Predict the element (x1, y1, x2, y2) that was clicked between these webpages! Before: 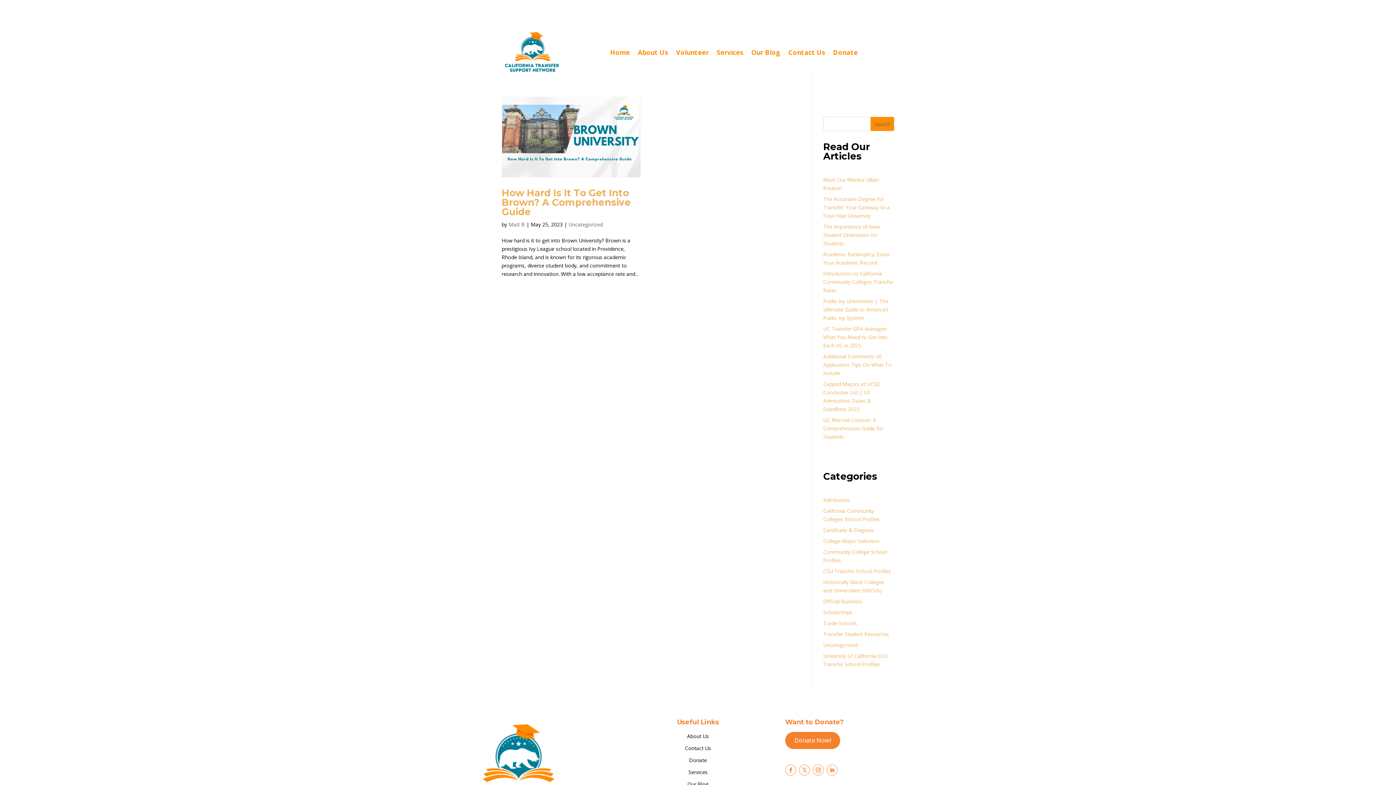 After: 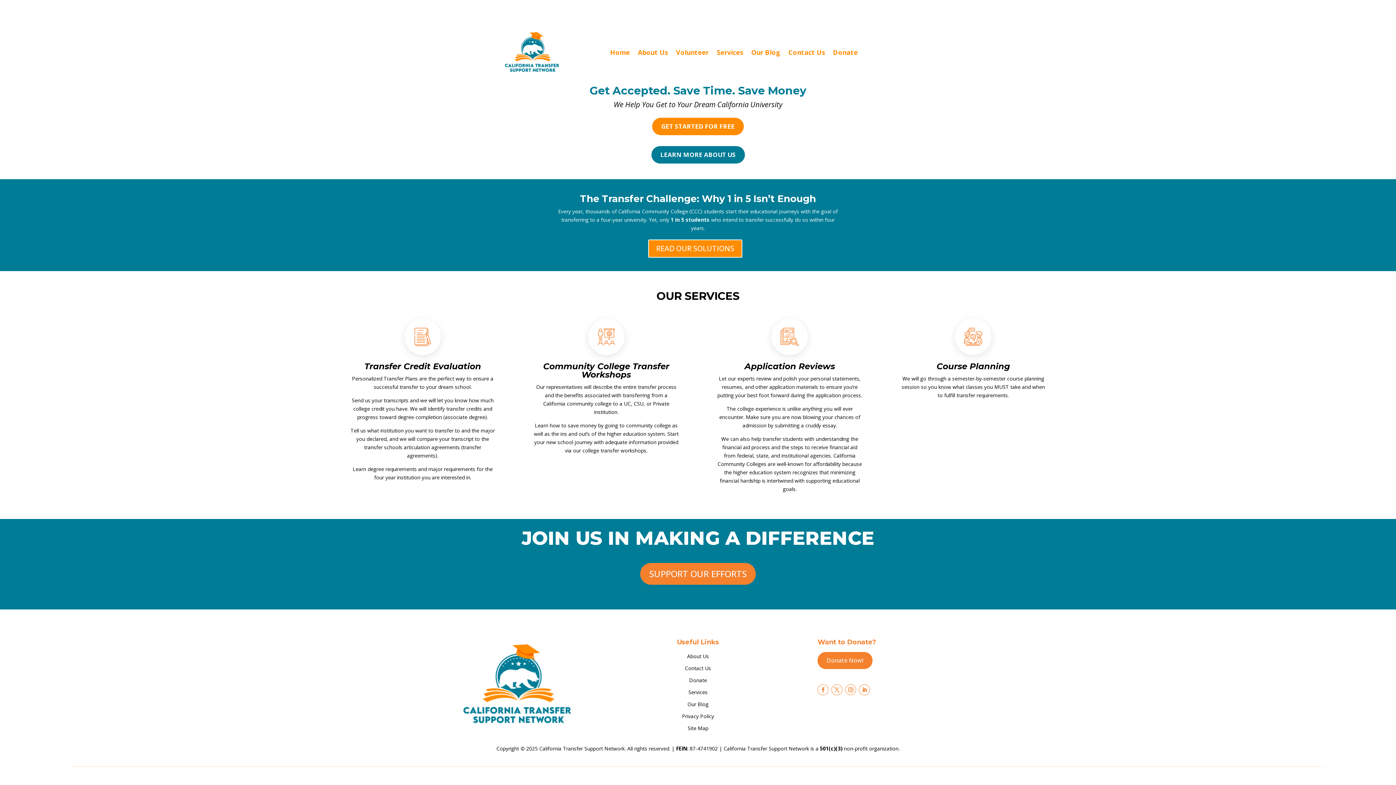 Action: bbox: (501, 29, 562, 75)